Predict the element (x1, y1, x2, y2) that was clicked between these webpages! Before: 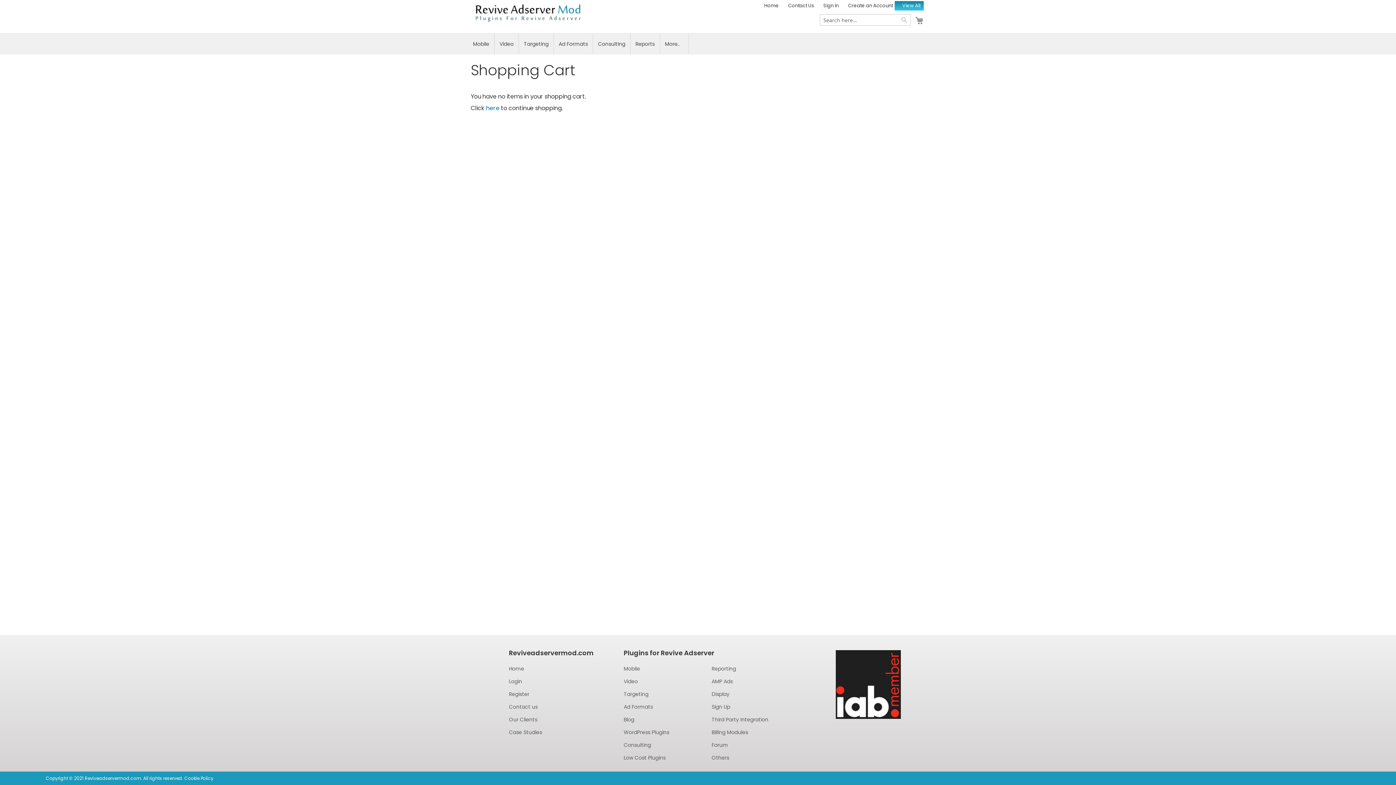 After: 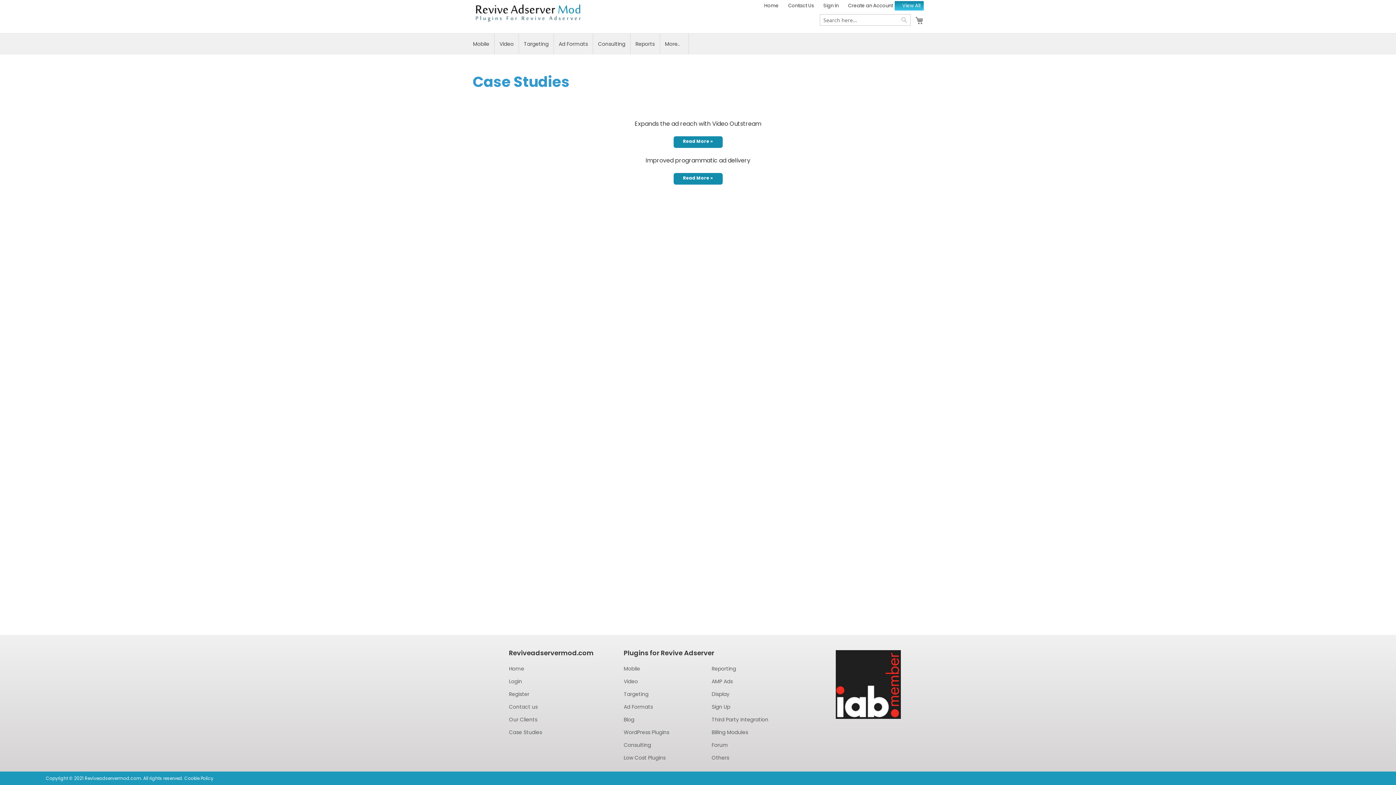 Action: label: Case Studies bbox: (509, 729, 542, 736)